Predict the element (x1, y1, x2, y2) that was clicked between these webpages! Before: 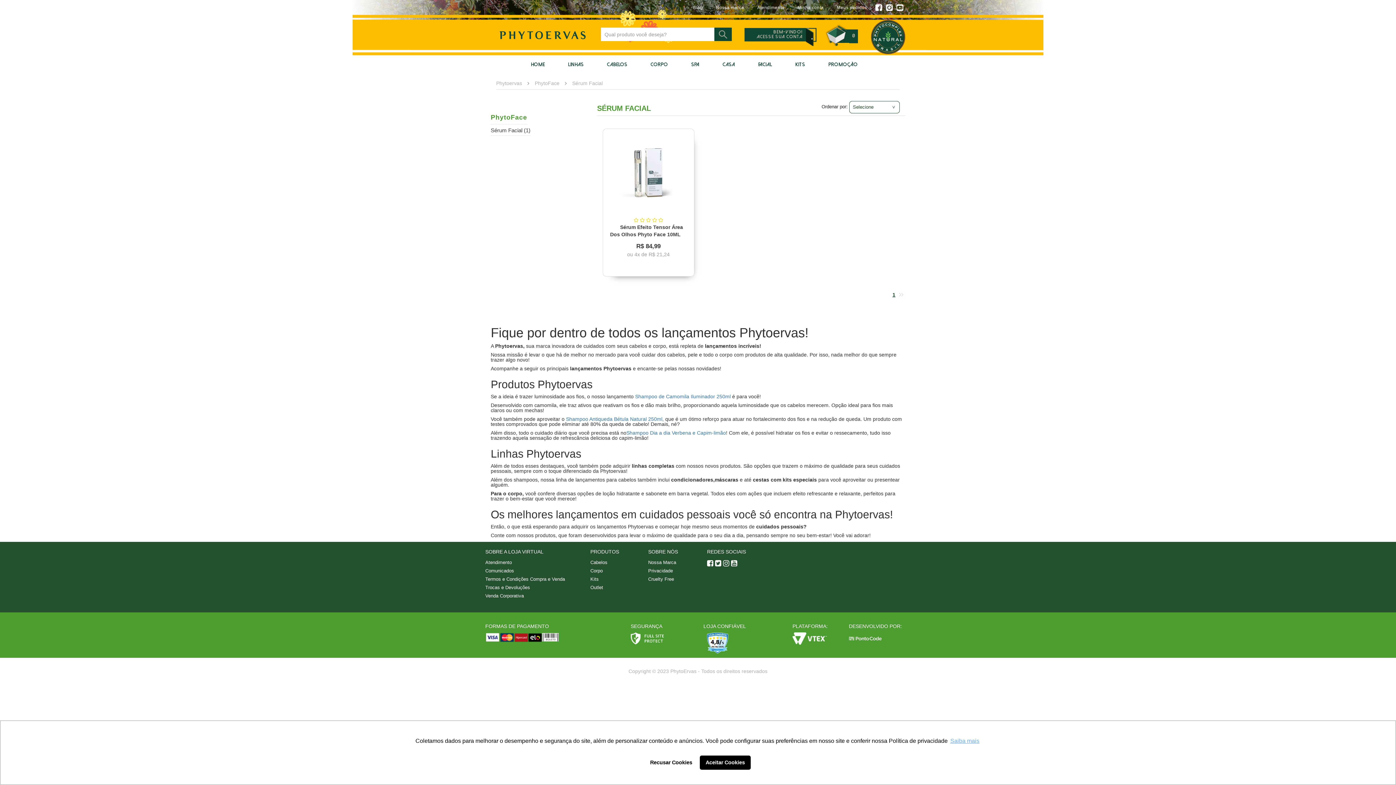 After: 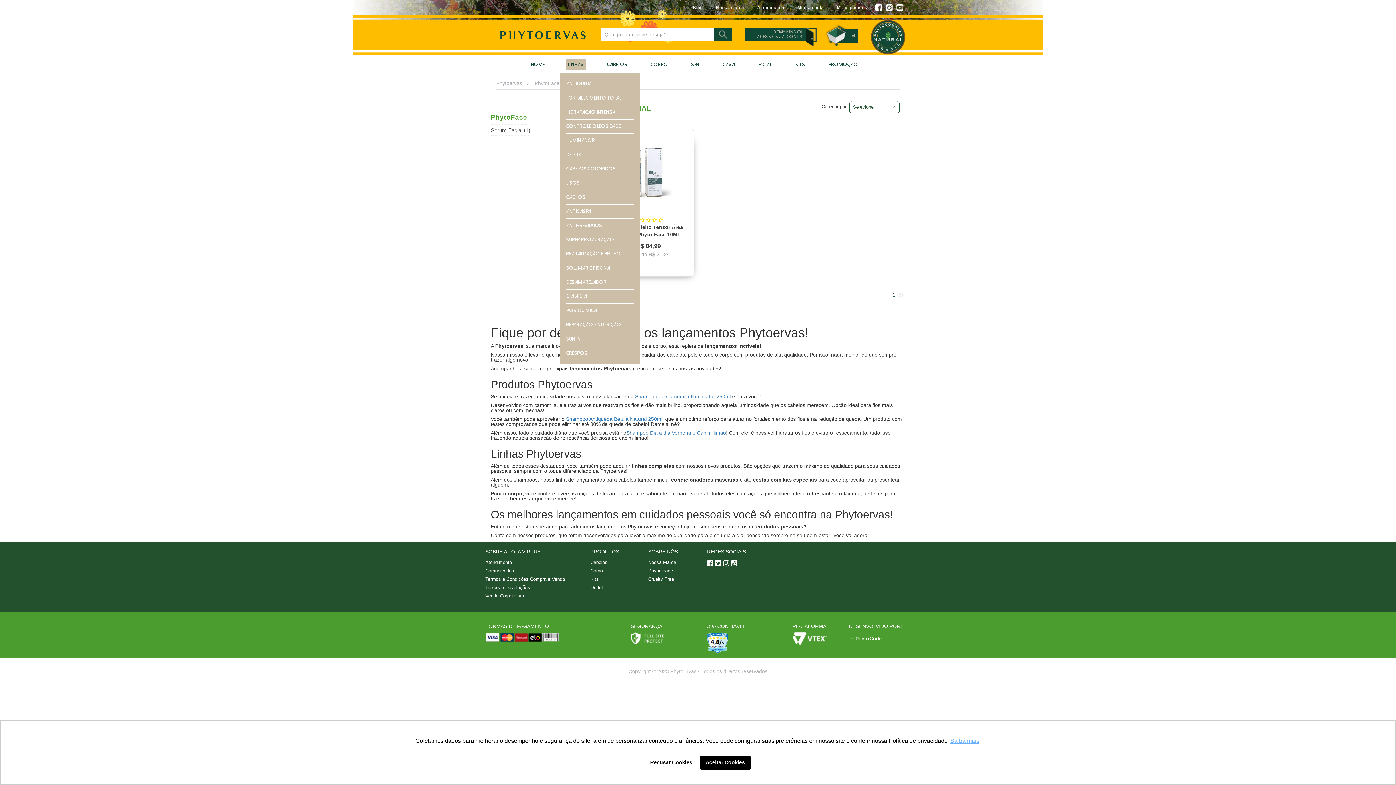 Action: label: LINHAS bbox: (565, 59, 586, 69)